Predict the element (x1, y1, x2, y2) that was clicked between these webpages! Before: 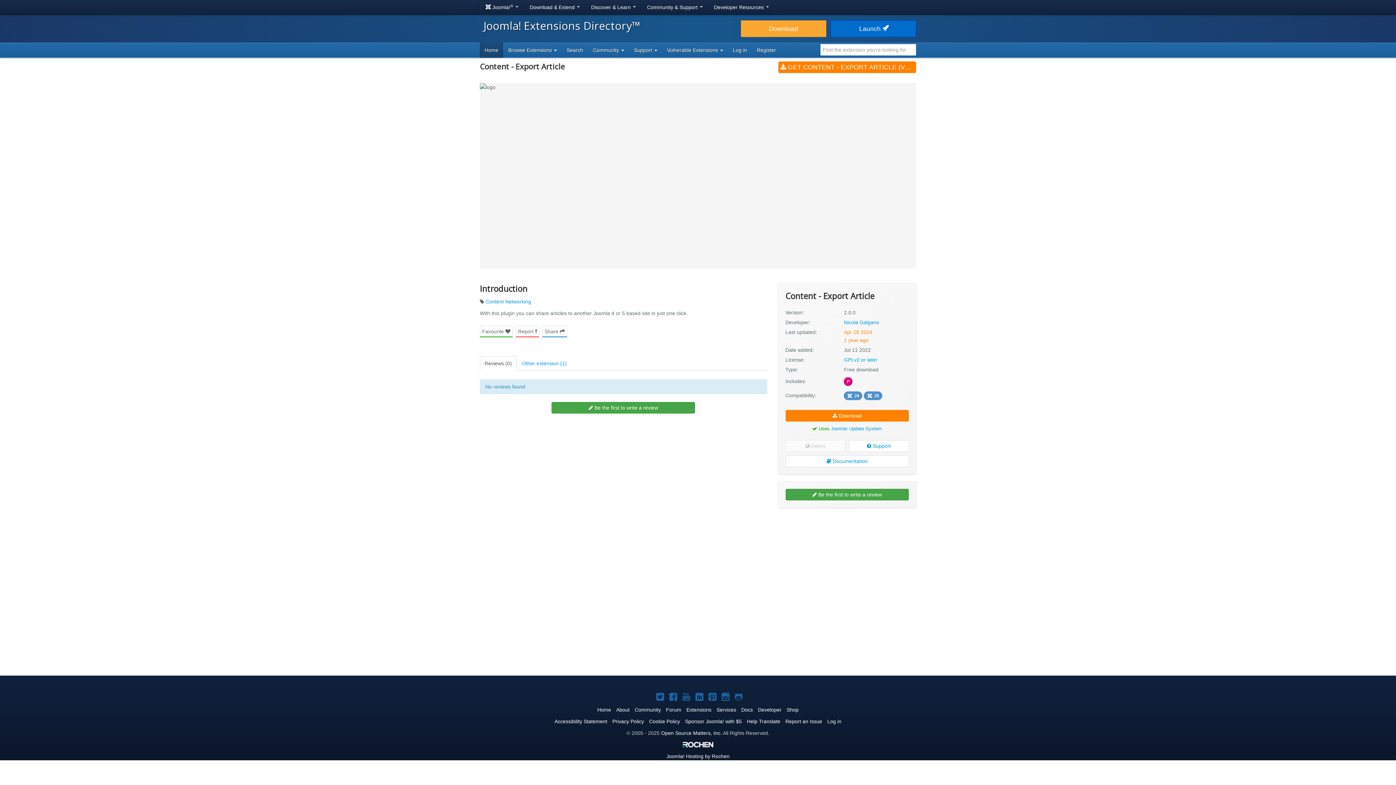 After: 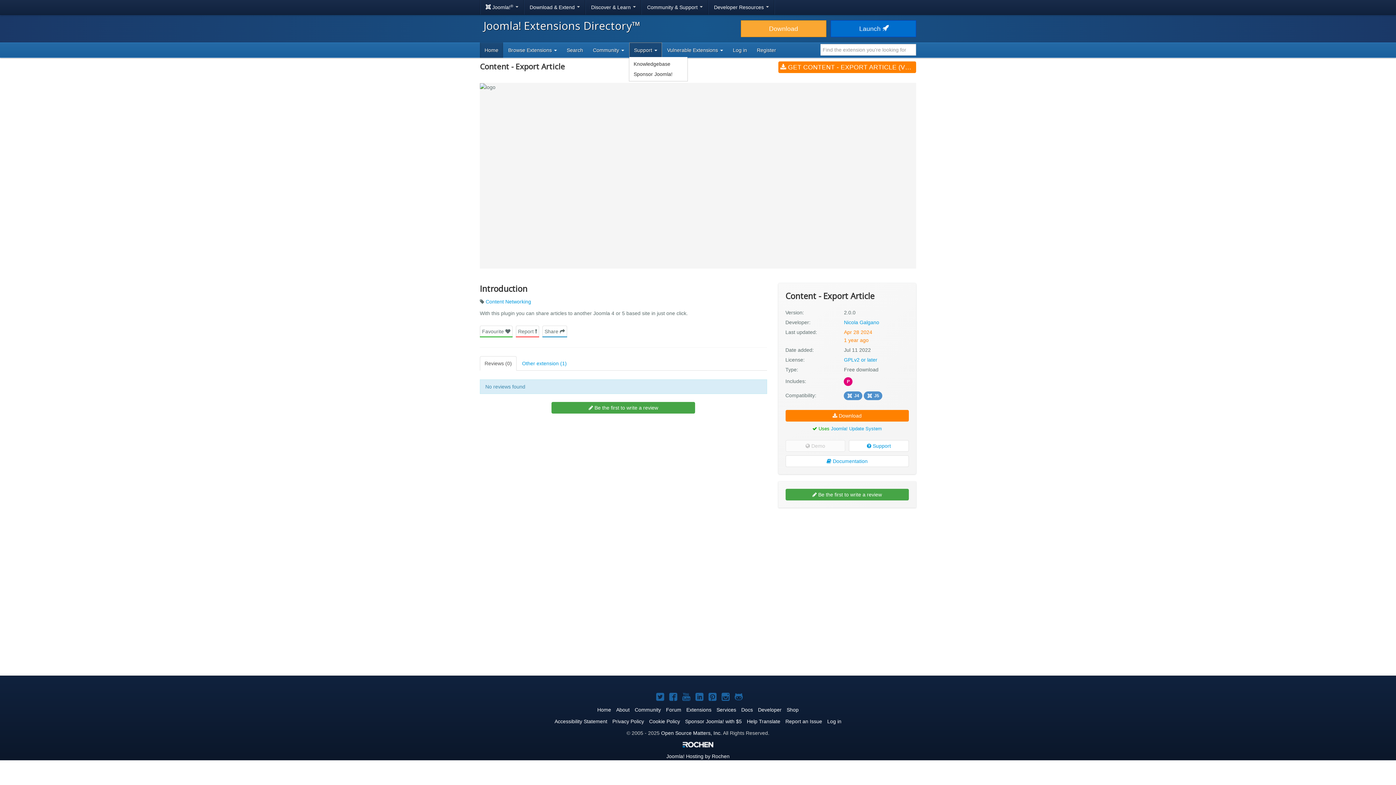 Action: bbox: (629, 42, 662, 57) label: Support 